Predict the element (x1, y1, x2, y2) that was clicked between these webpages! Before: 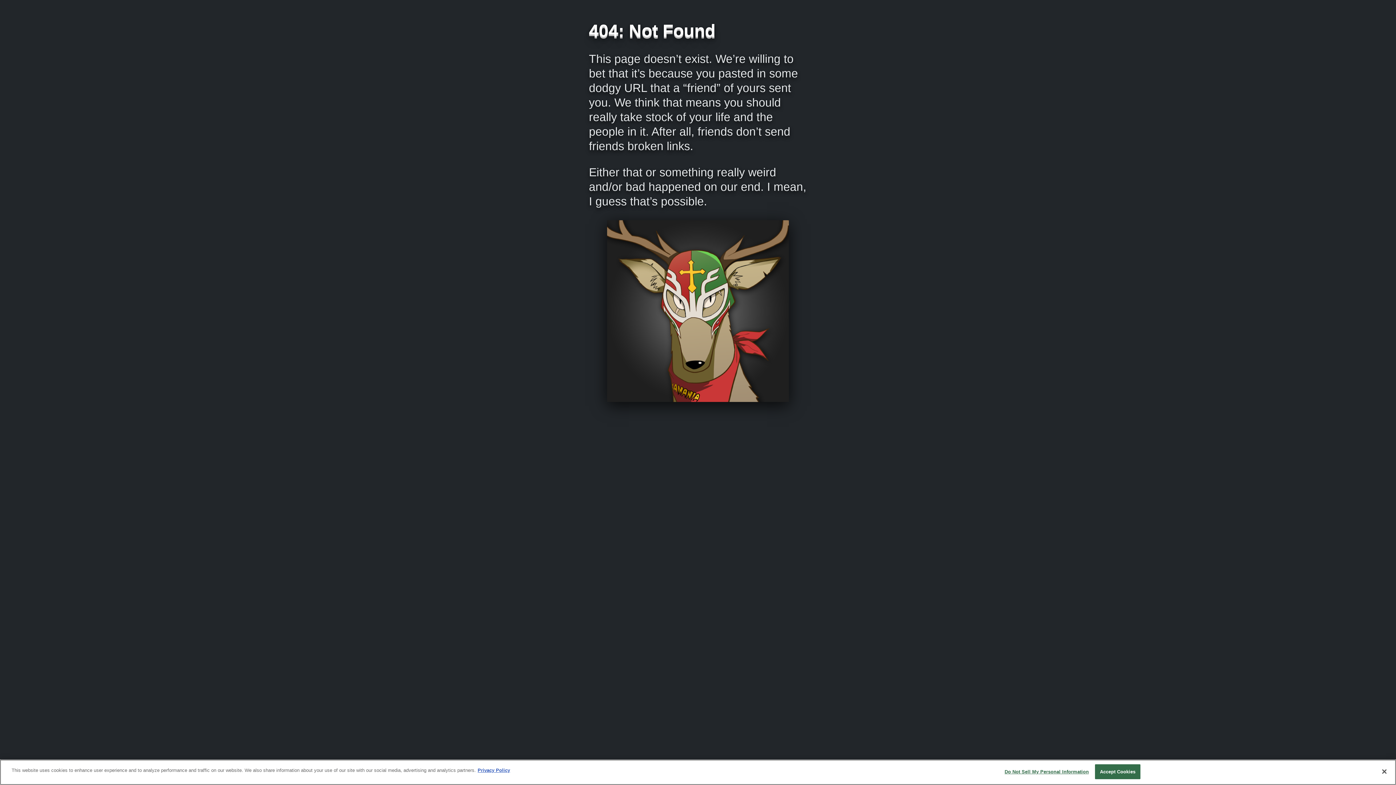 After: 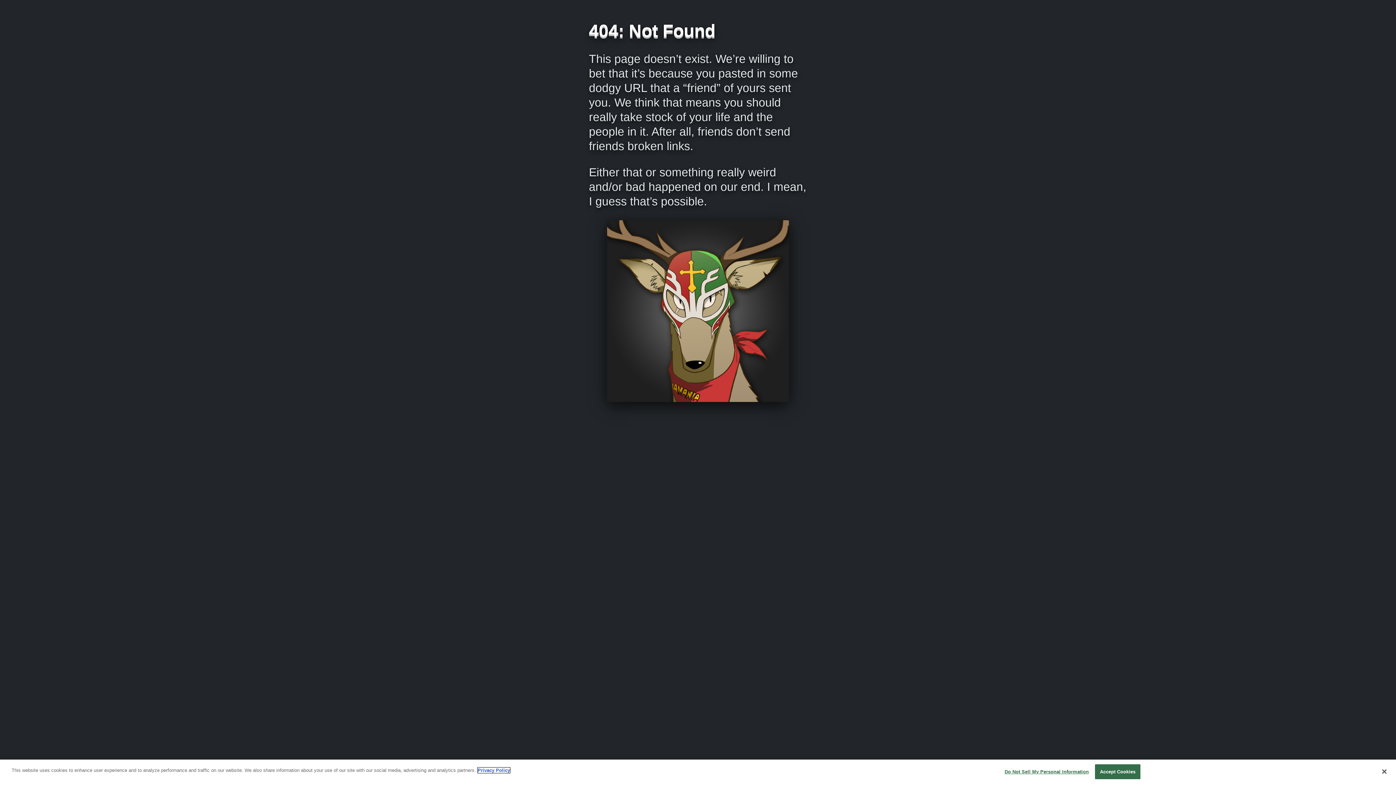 Action: label: More information about your privacy, opens in a new tab bbox: (477, 768, 510, 773)